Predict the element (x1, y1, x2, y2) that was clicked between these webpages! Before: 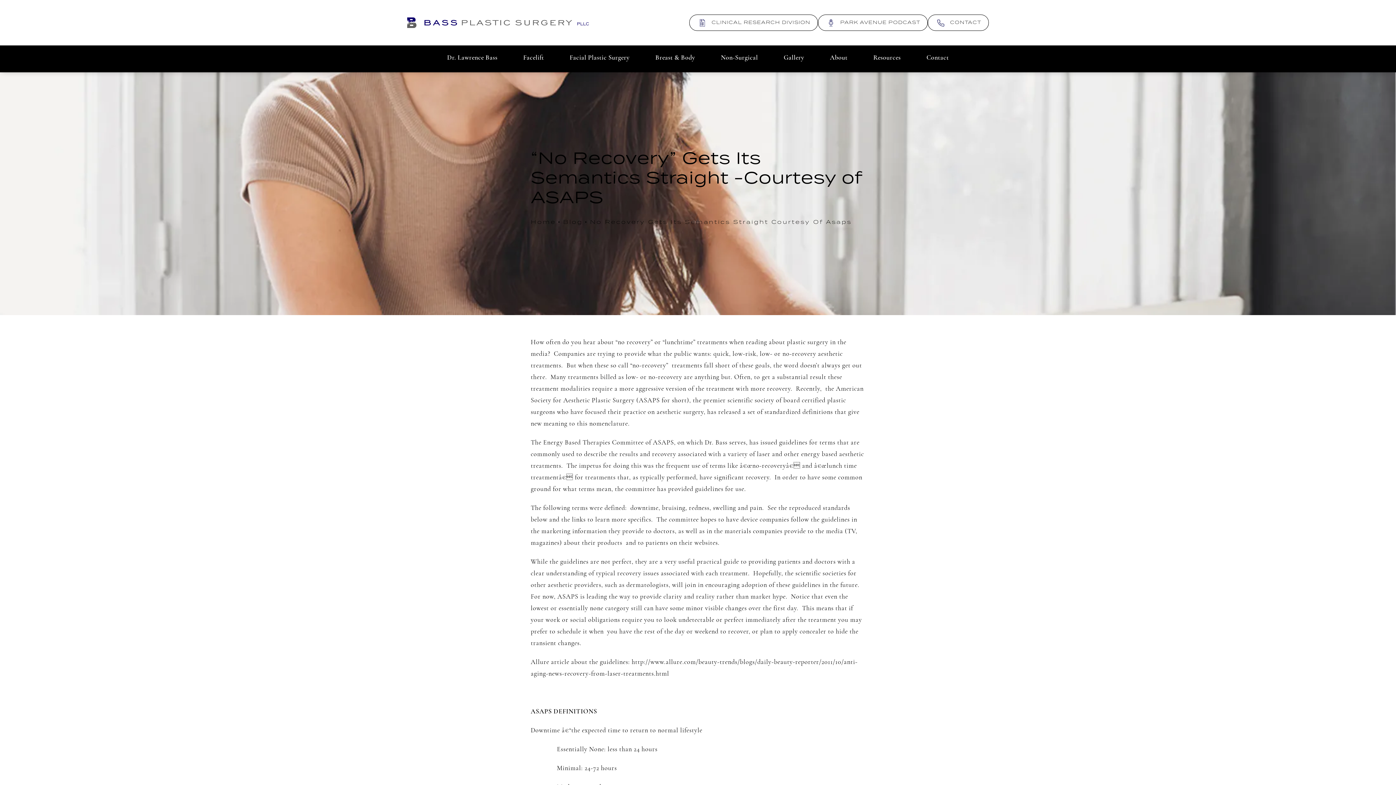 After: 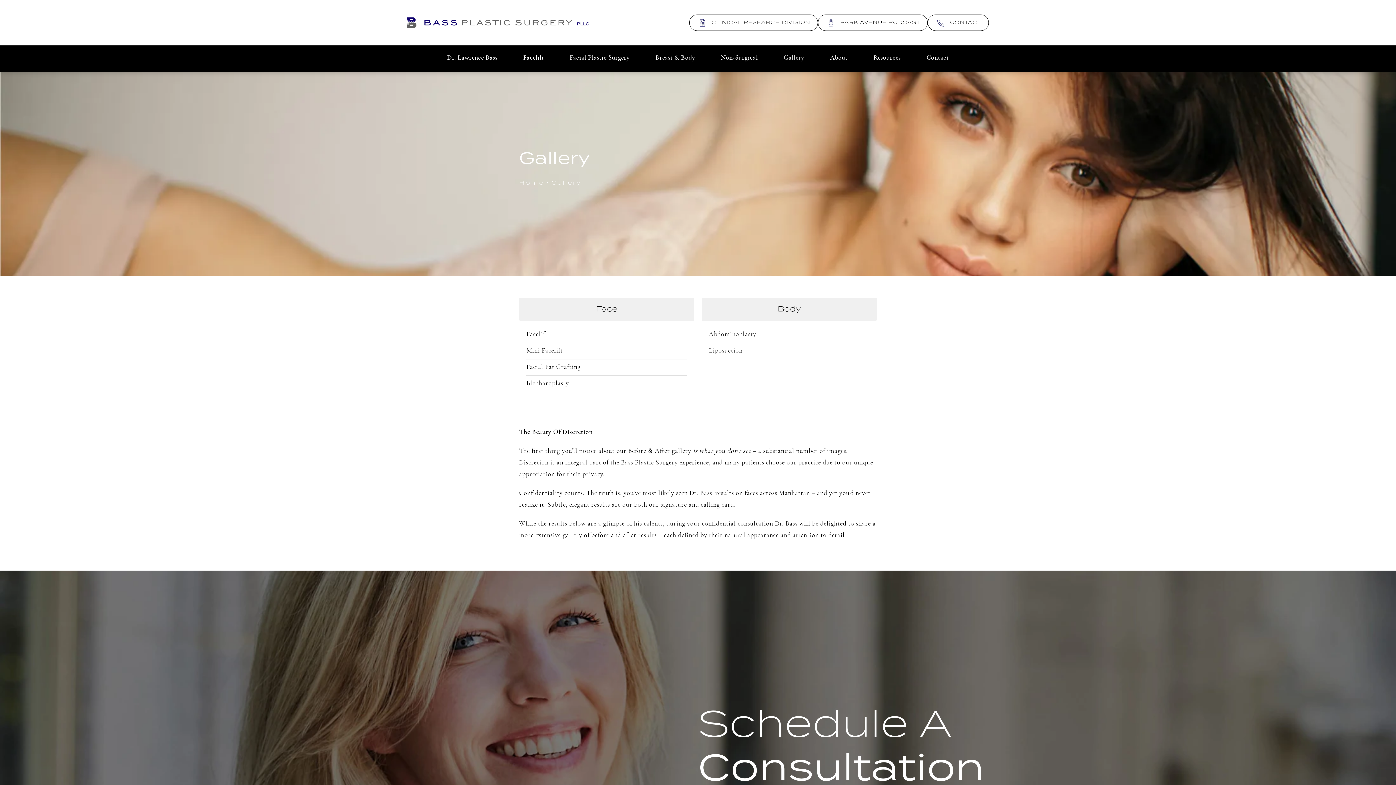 Action: label: Gallery bbox: (780, 52, 808, 65)